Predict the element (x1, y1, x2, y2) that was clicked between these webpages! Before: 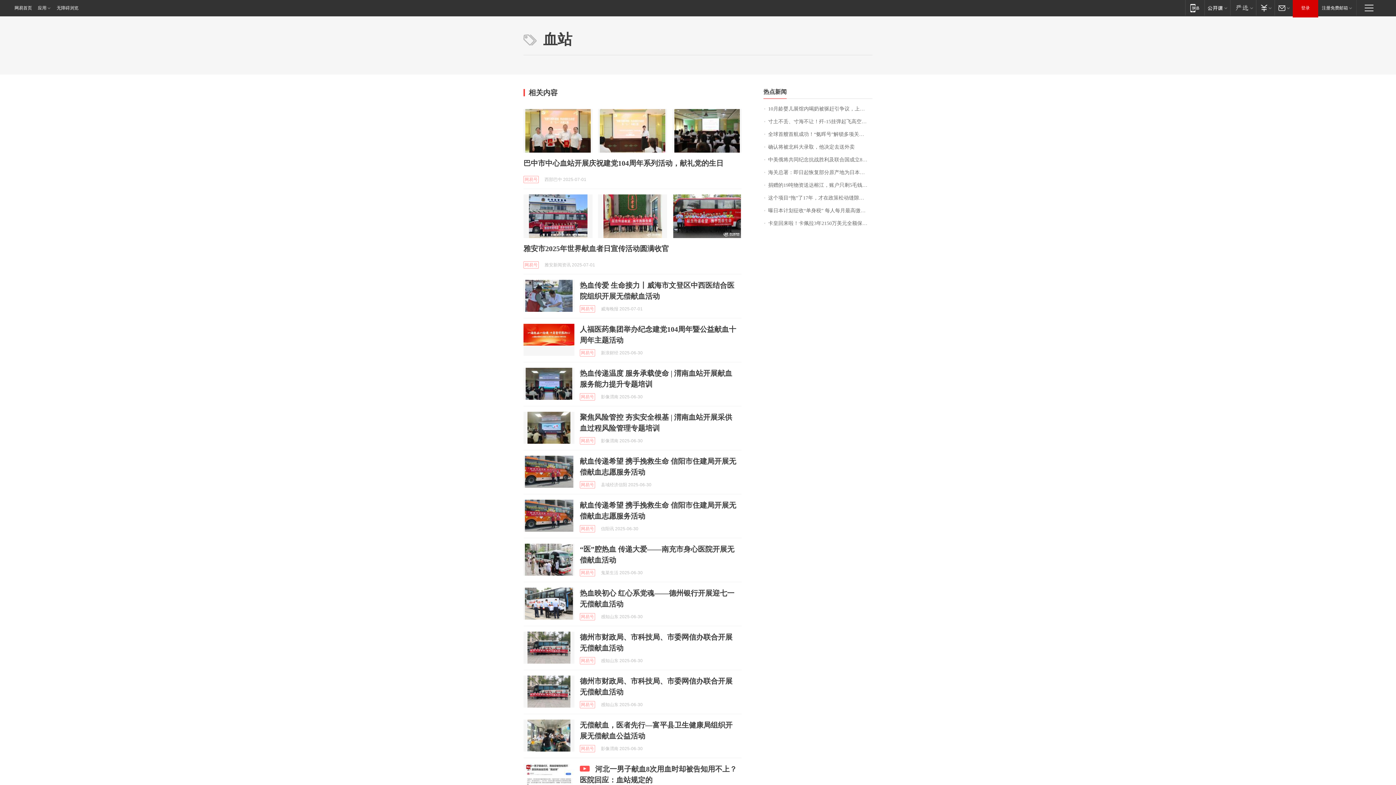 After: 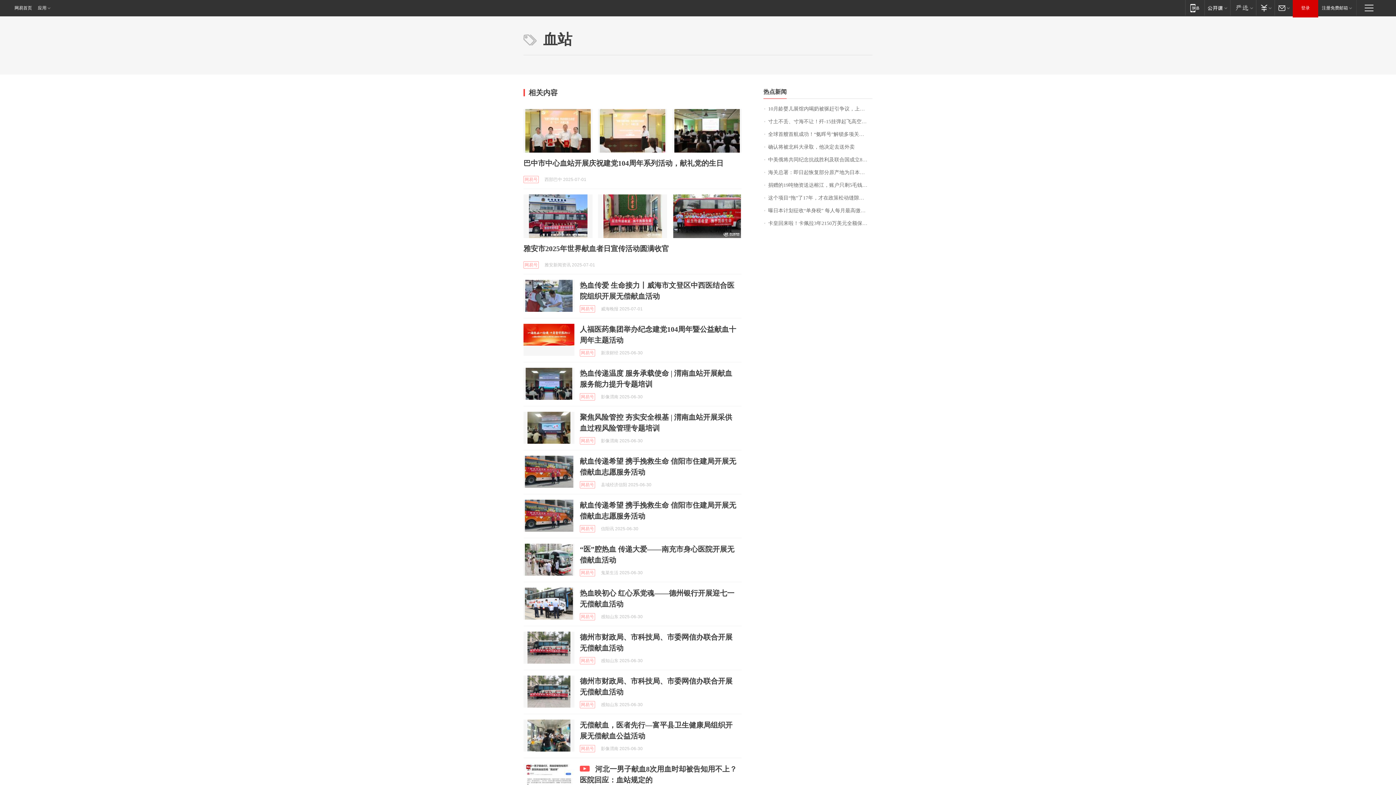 Action: bbox: (55, 0, 78, 16) label: 无障碍浏览